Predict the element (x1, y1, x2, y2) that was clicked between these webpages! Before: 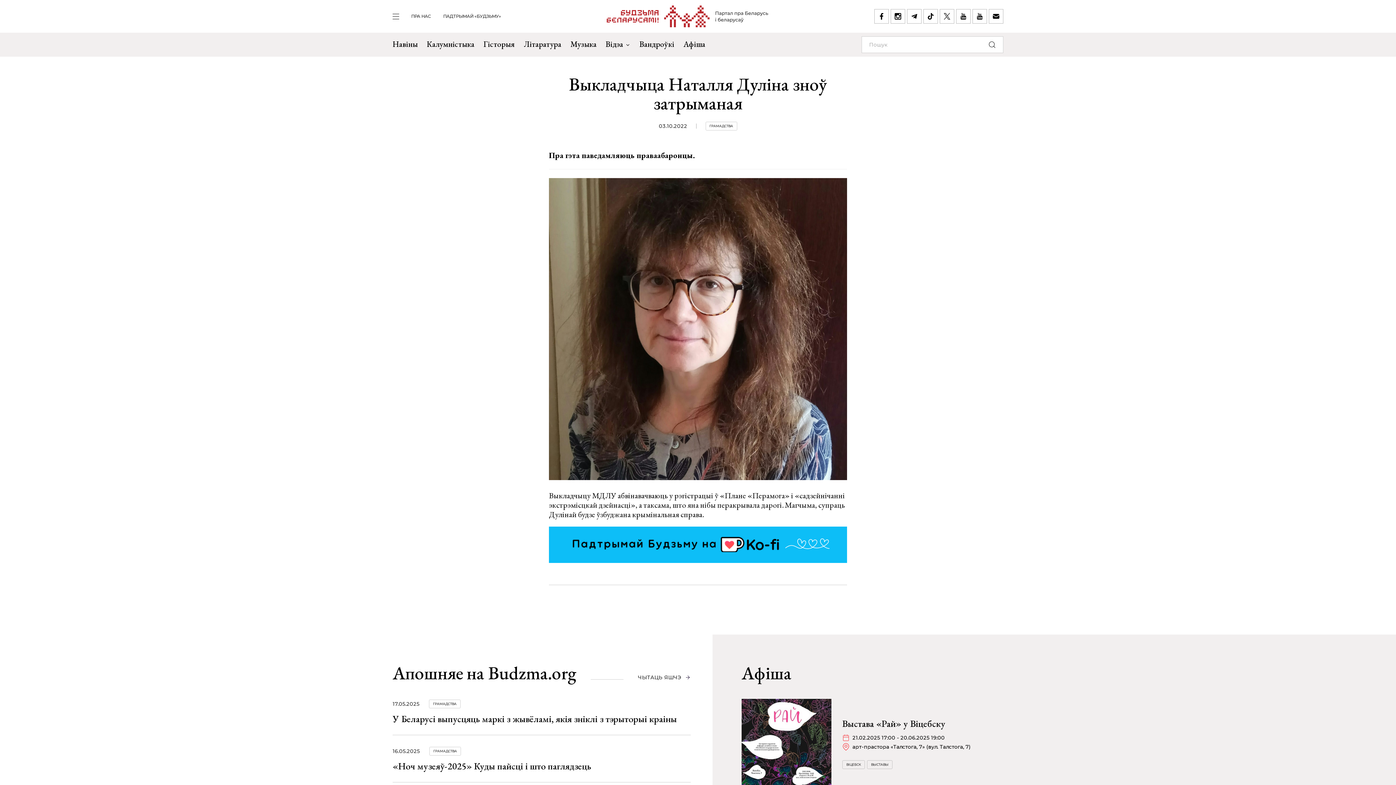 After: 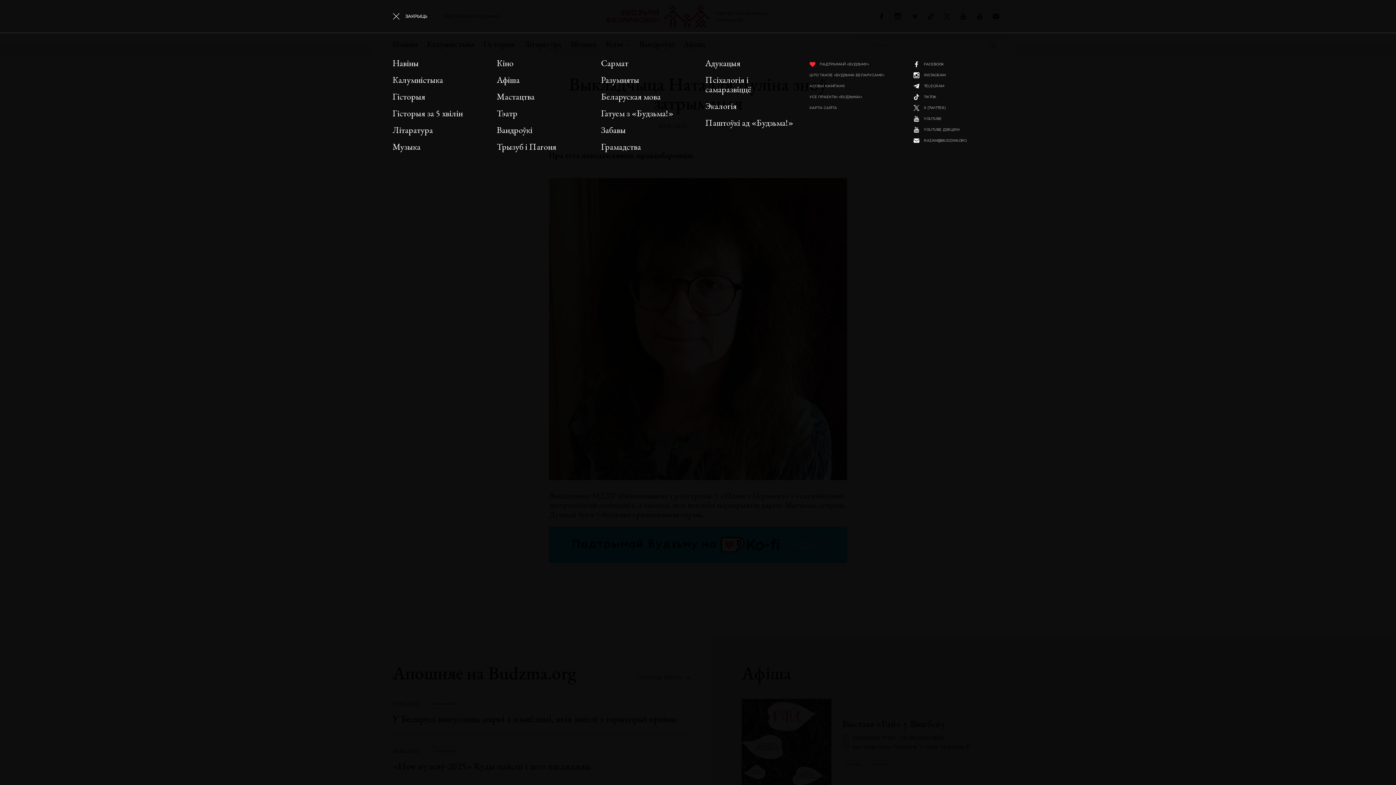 Action: bbox: (392, 13, 399, 19)